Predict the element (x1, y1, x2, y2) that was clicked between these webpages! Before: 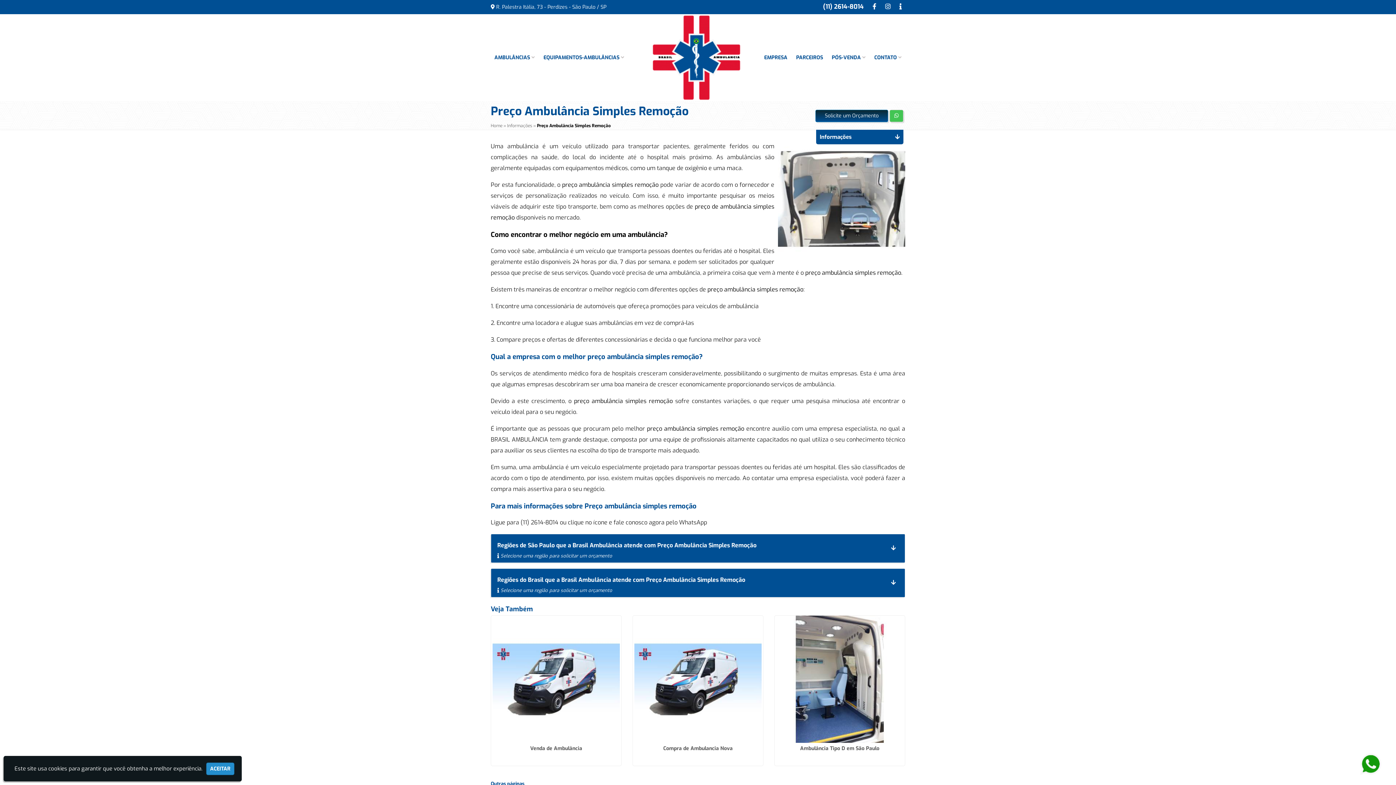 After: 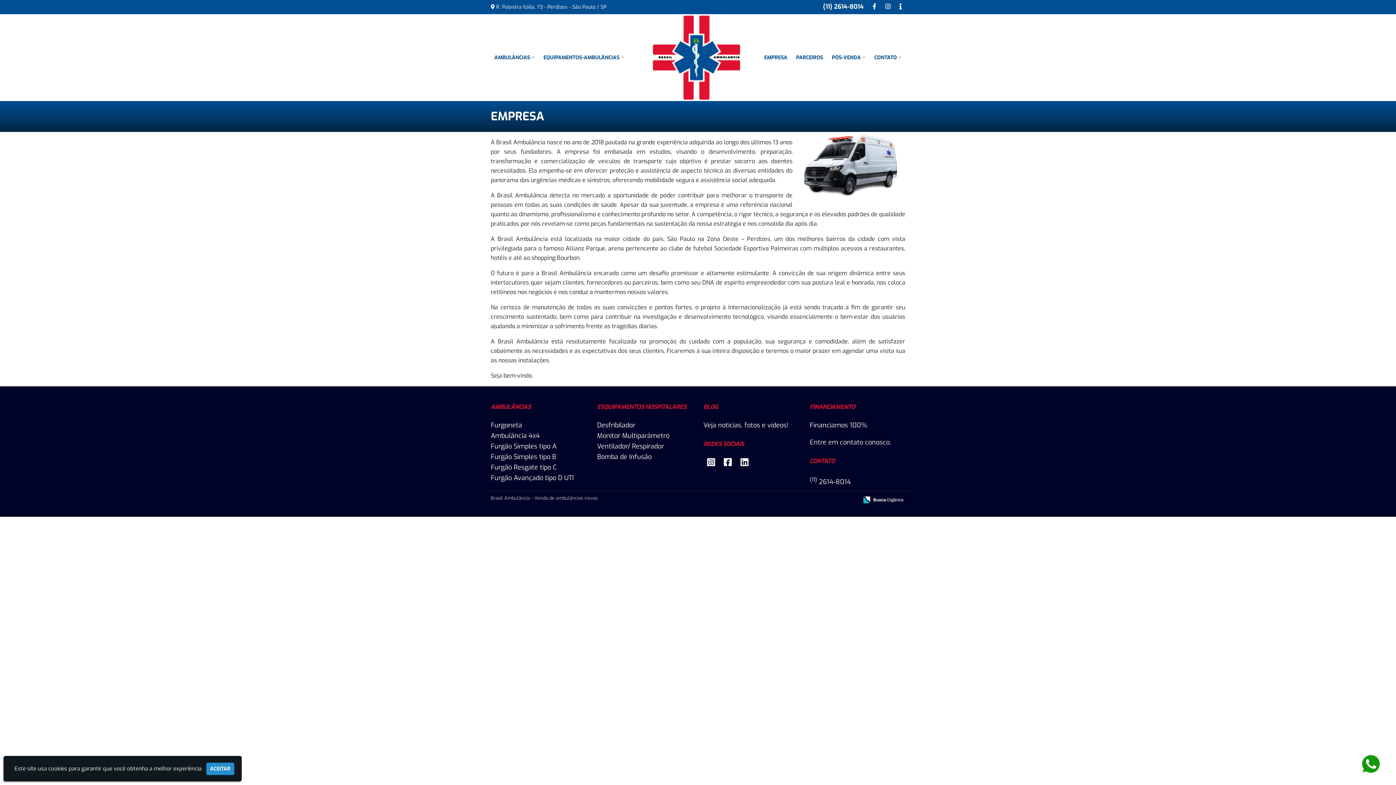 Action: bbox: (540, 46, 628, 68) label: EQUIPAMENTOS-AMBULÂNCIAS 